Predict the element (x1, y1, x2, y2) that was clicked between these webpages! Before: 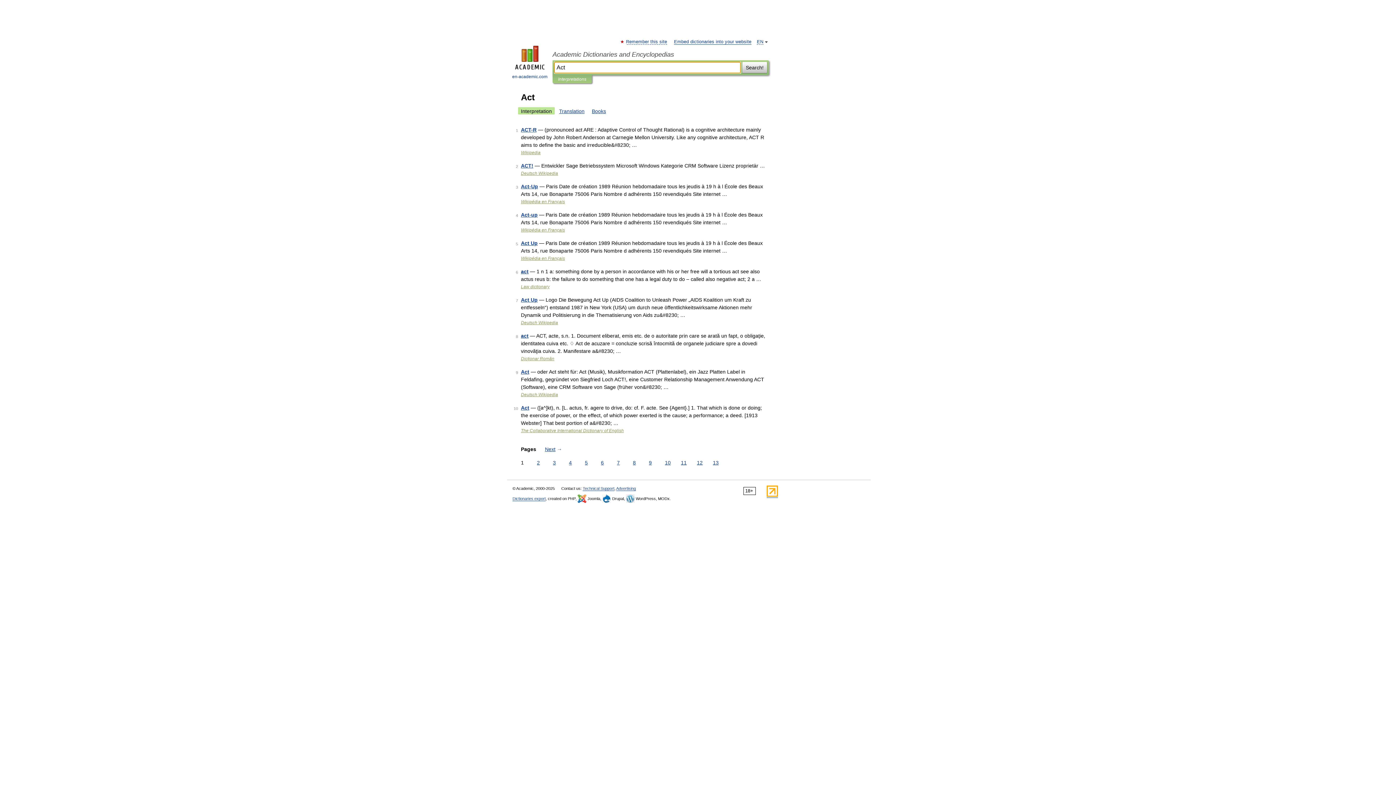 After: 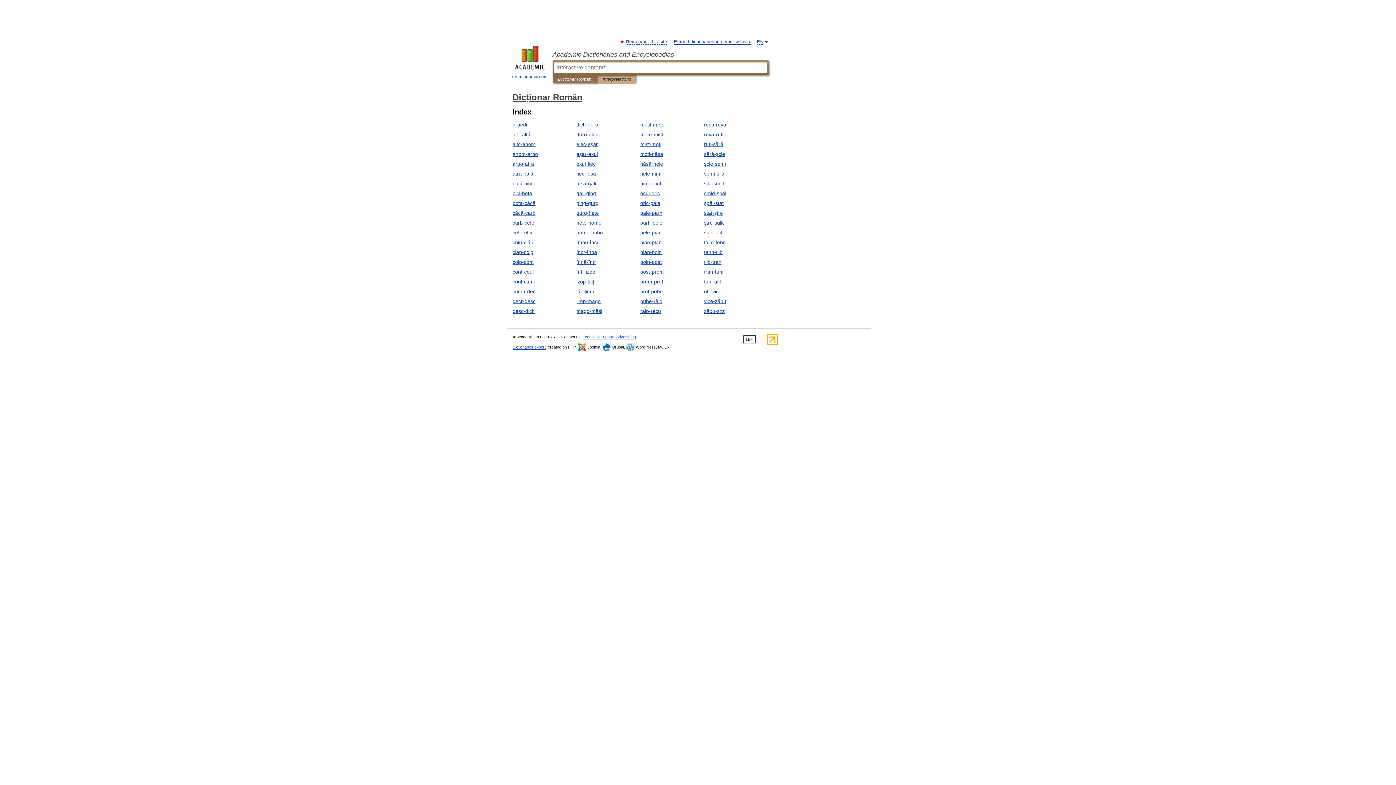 Action: bbox: (521, 356, 554, 361) label: Dicționar Român